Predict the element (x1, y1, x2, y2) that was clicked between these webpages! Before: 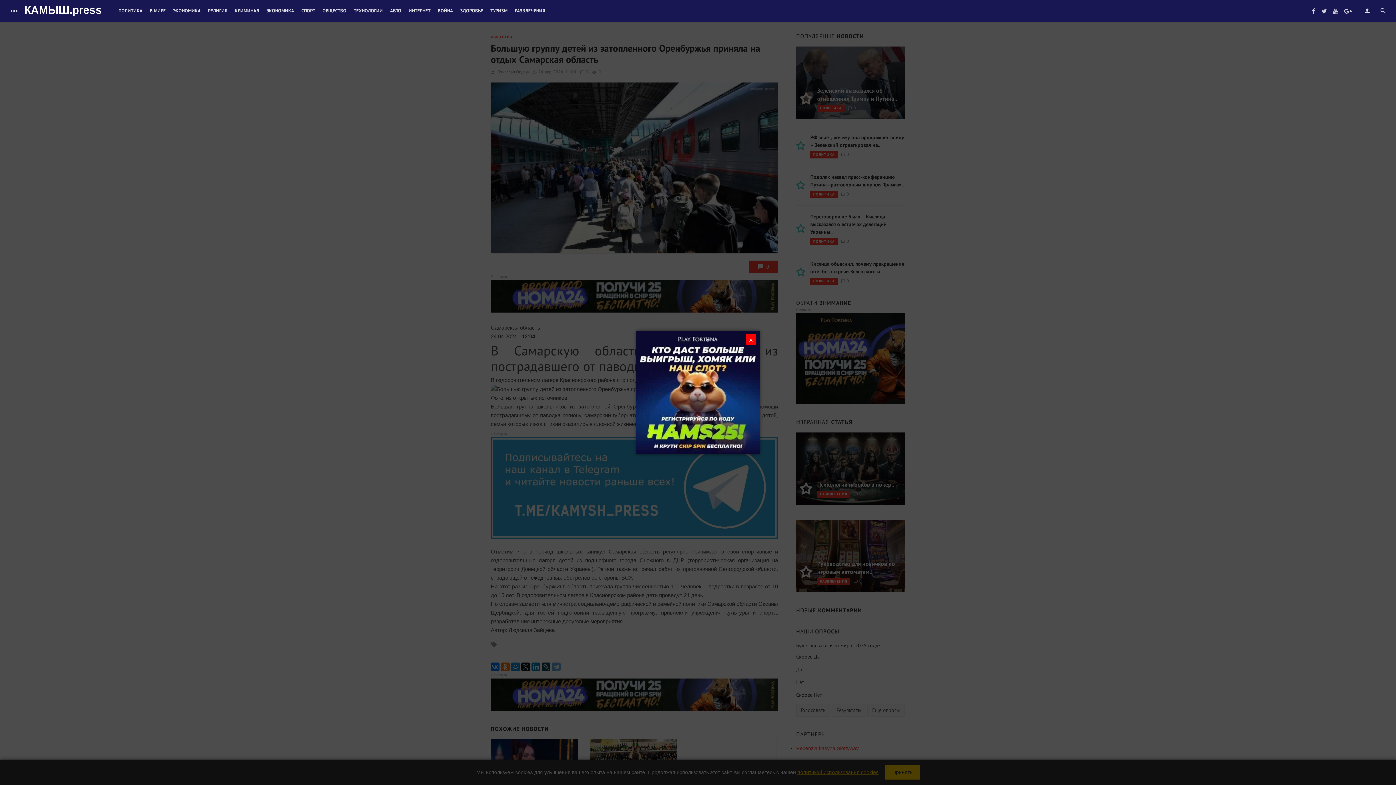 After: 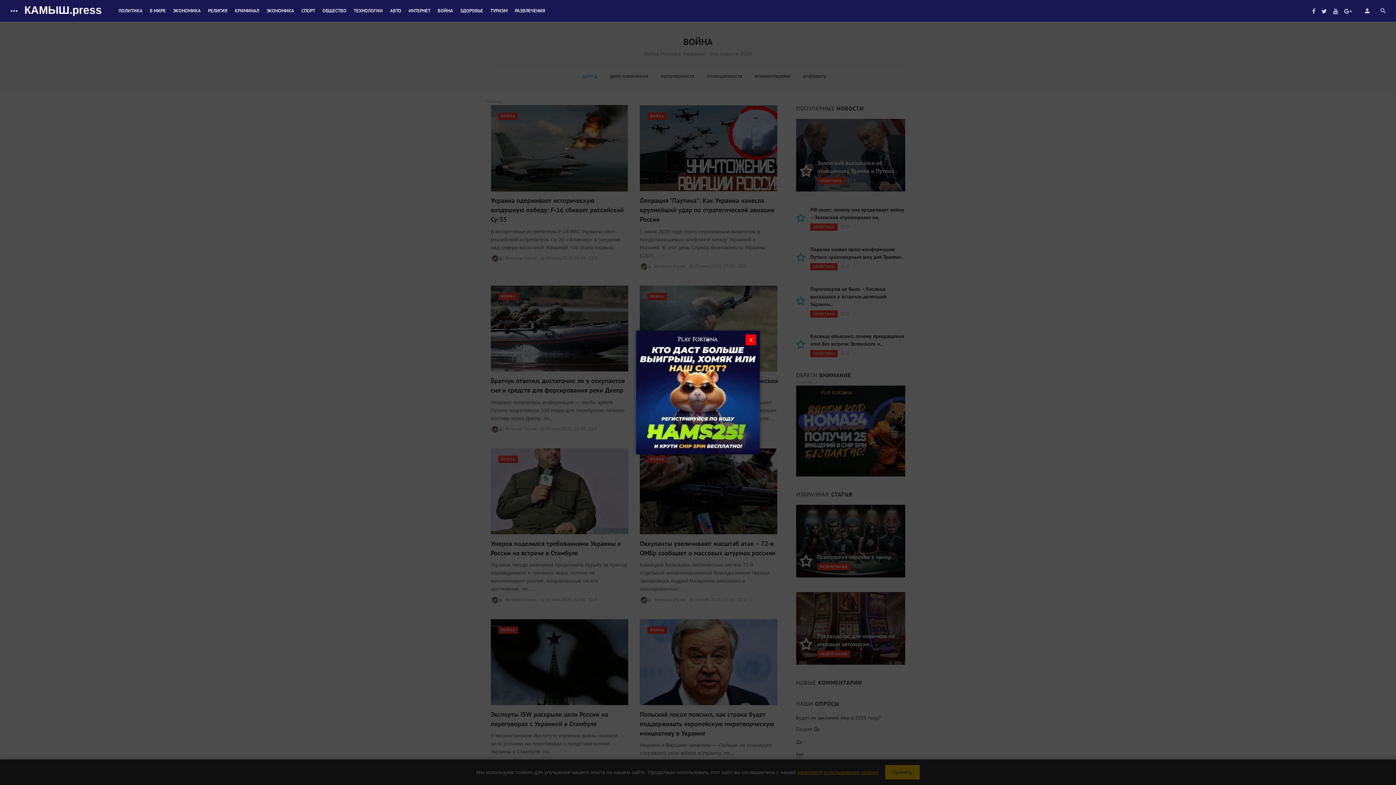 Action: bbox: (434, 0, 456, 21) label: ВОЙНА